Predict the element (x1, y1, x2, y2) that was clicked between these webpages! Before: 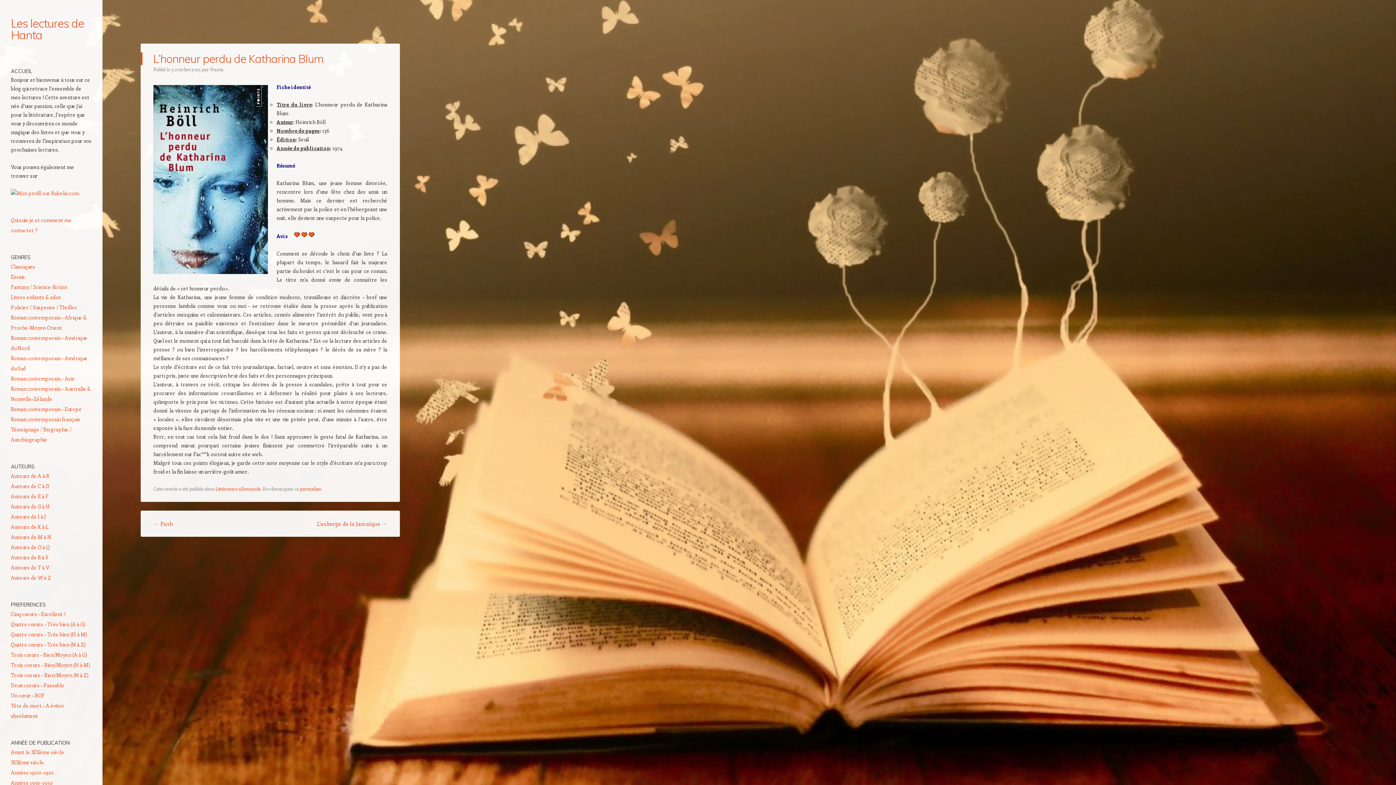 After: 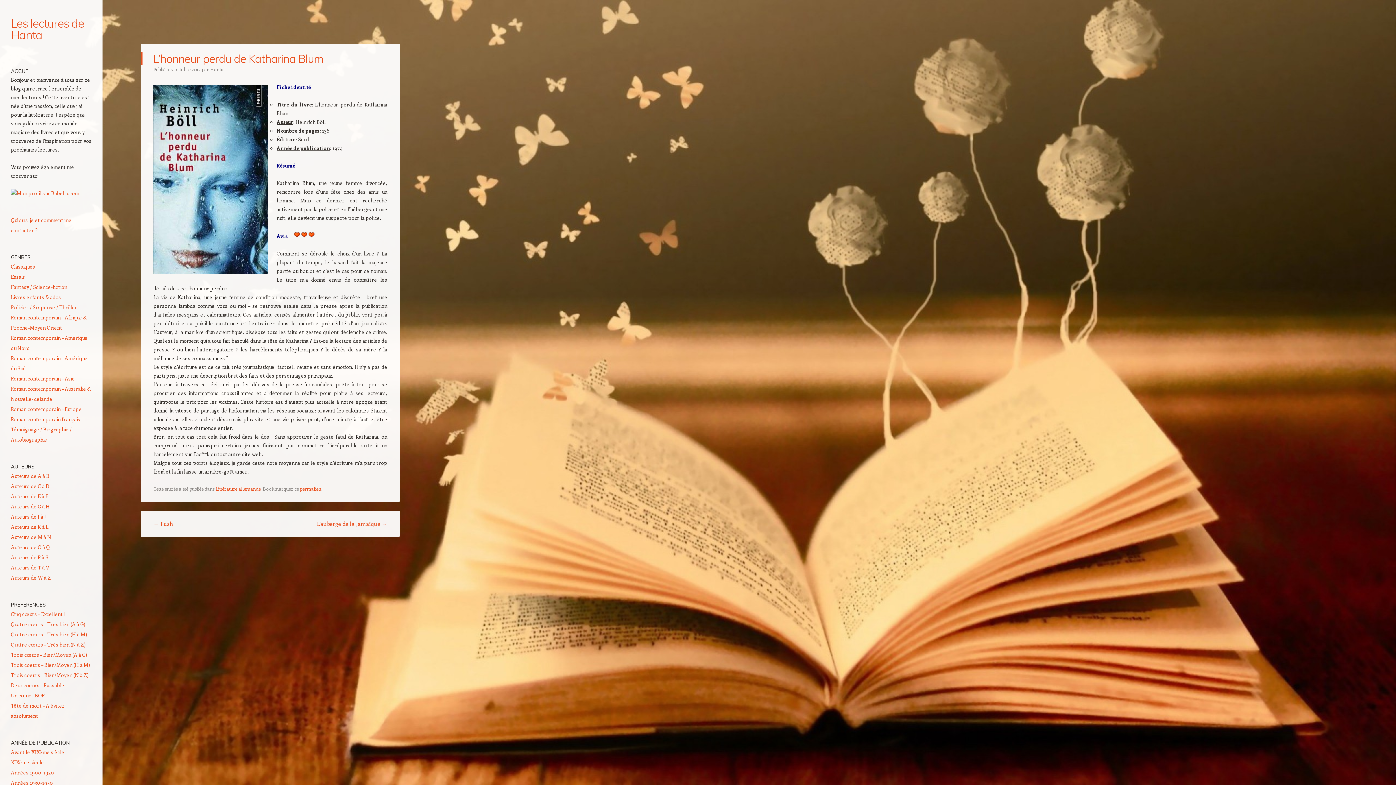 Action: label: permalien bbox: (300, 485, 321, 492)